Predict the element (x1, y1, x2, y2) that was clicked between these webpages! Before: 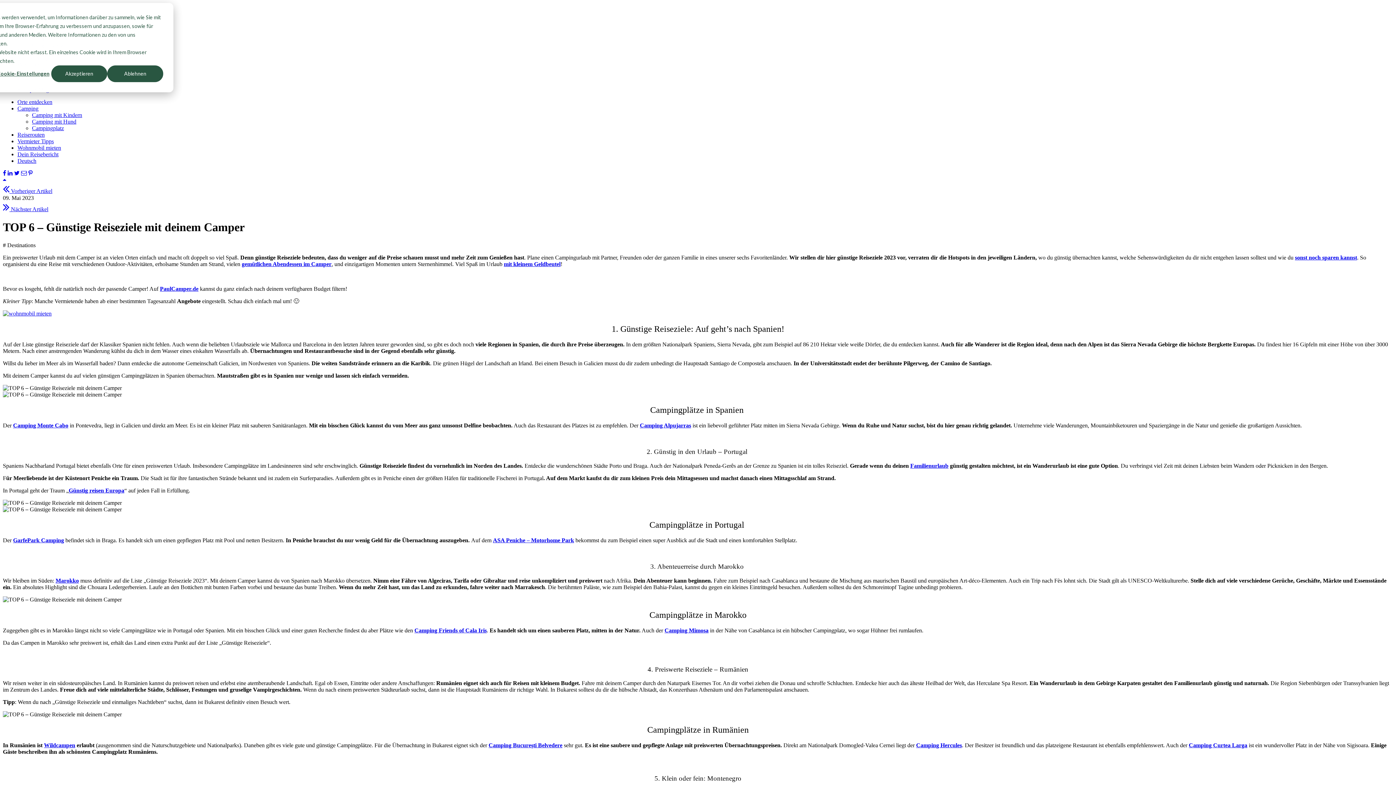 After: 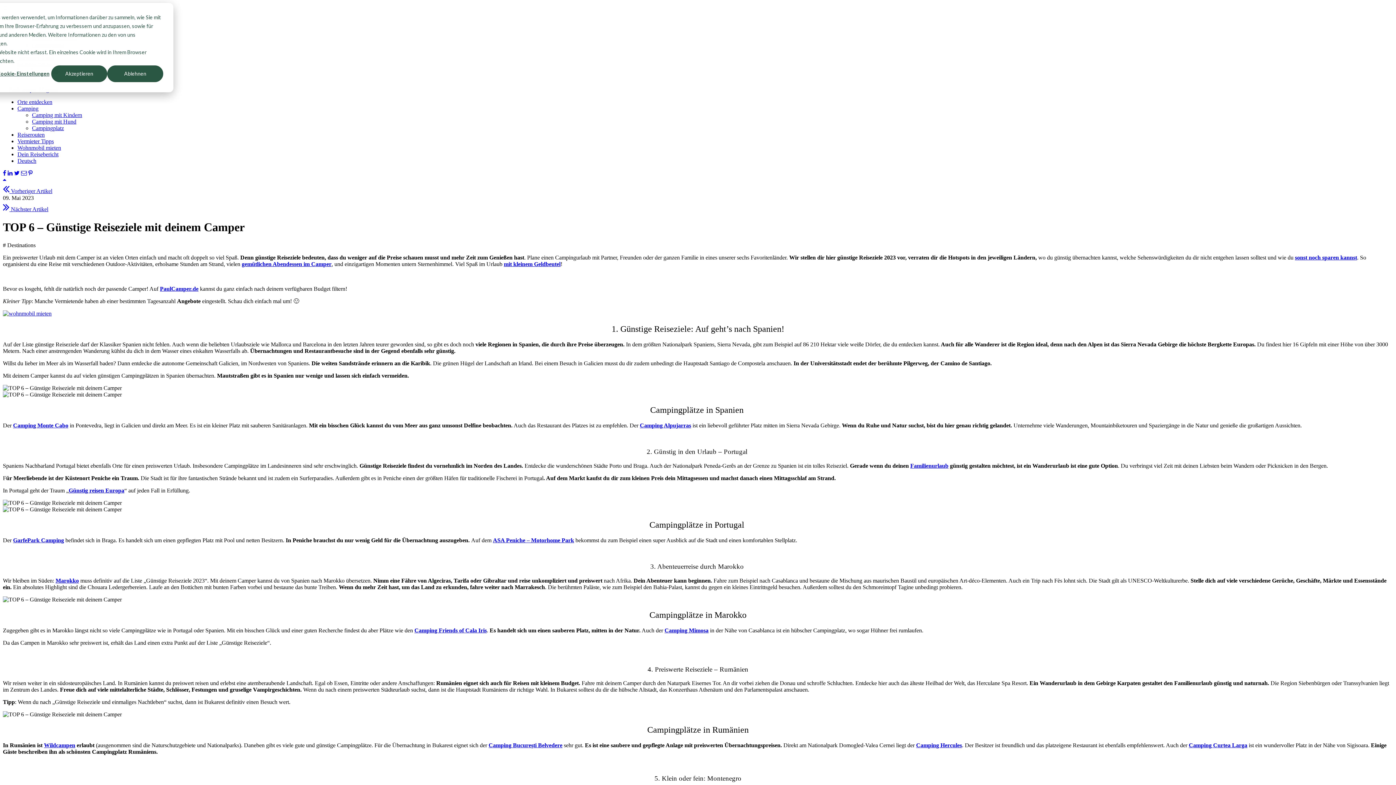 Action: bbox: (493, 537, 574, 543) label: ASA Peniche – Motorhome Park